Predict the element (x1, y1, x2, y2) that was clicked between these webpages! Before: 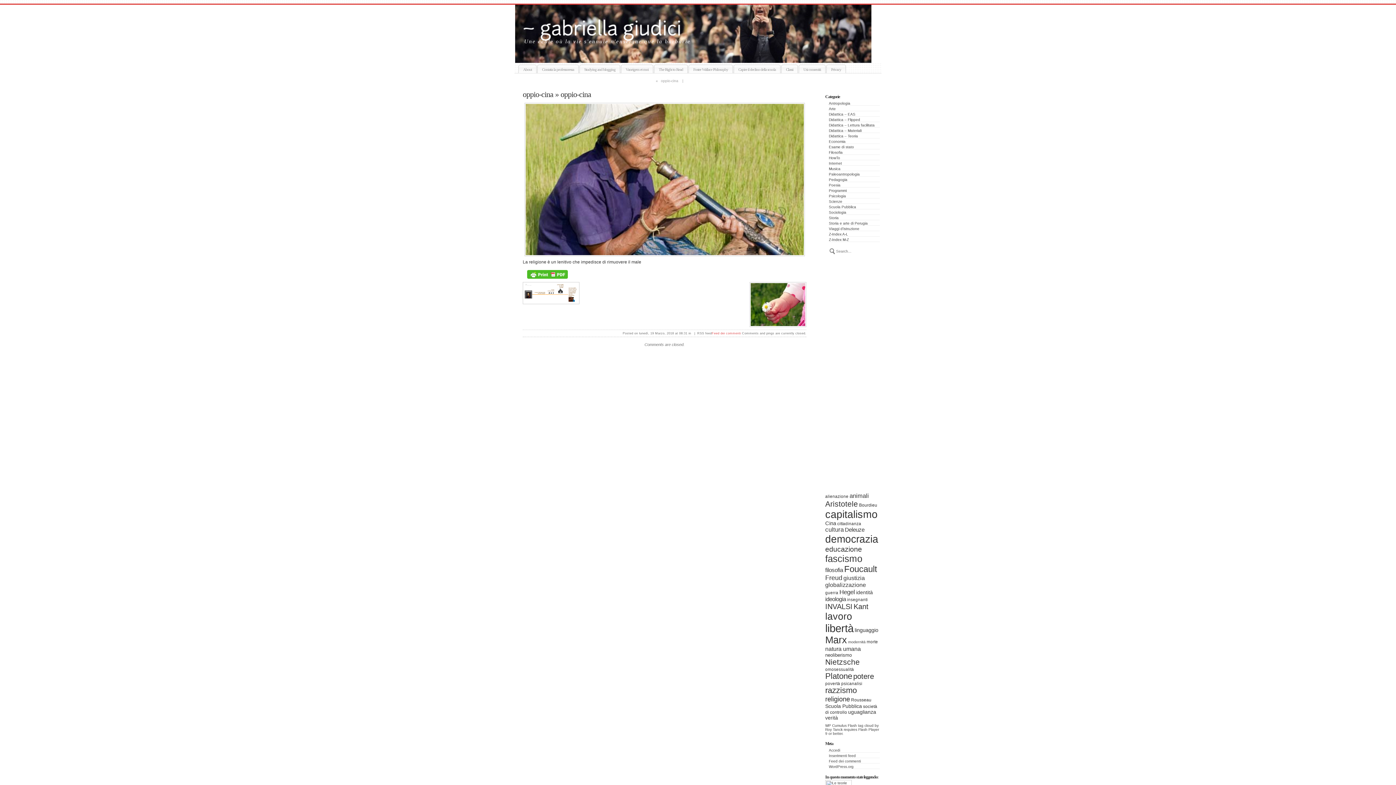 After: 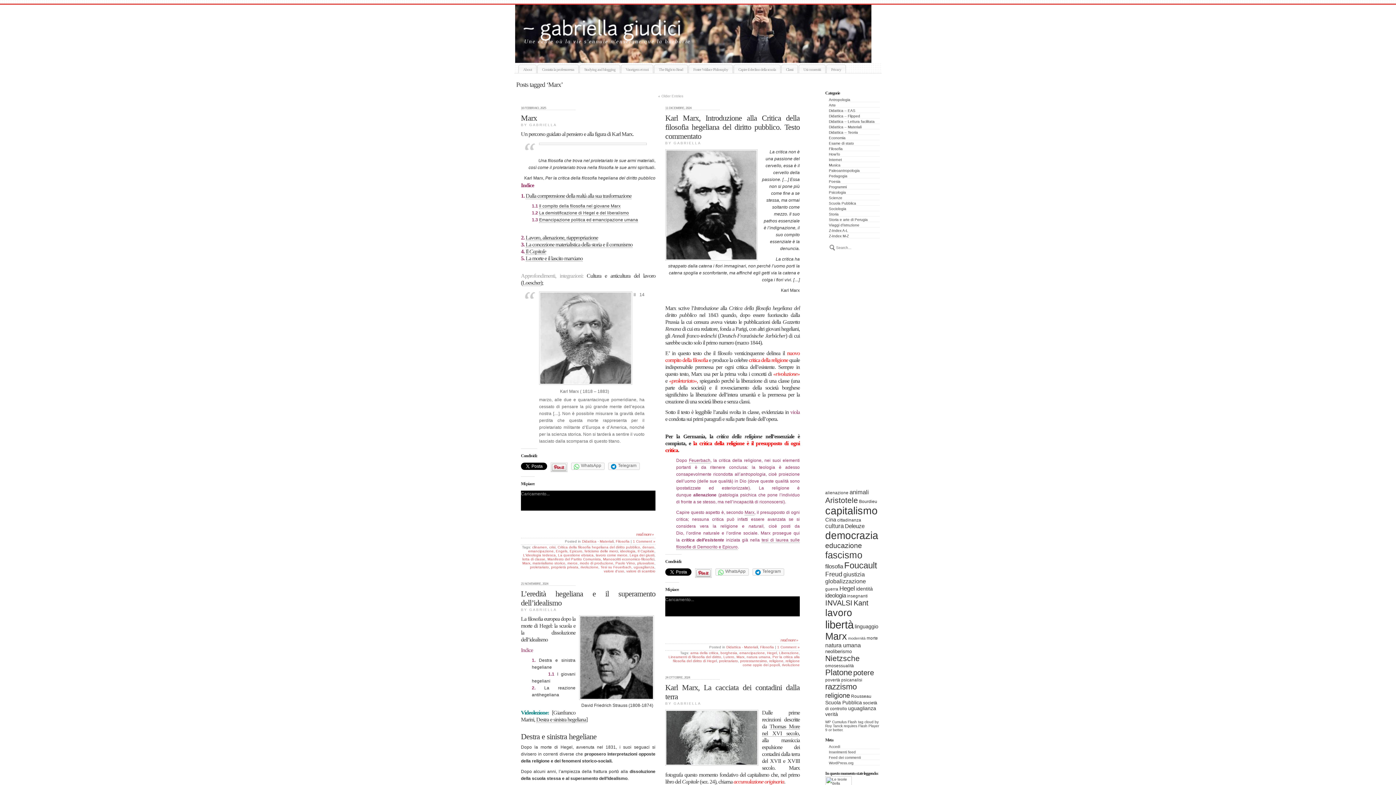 Action: label: Marx (46 elementi) bbox: (825, 634, 847, 645)